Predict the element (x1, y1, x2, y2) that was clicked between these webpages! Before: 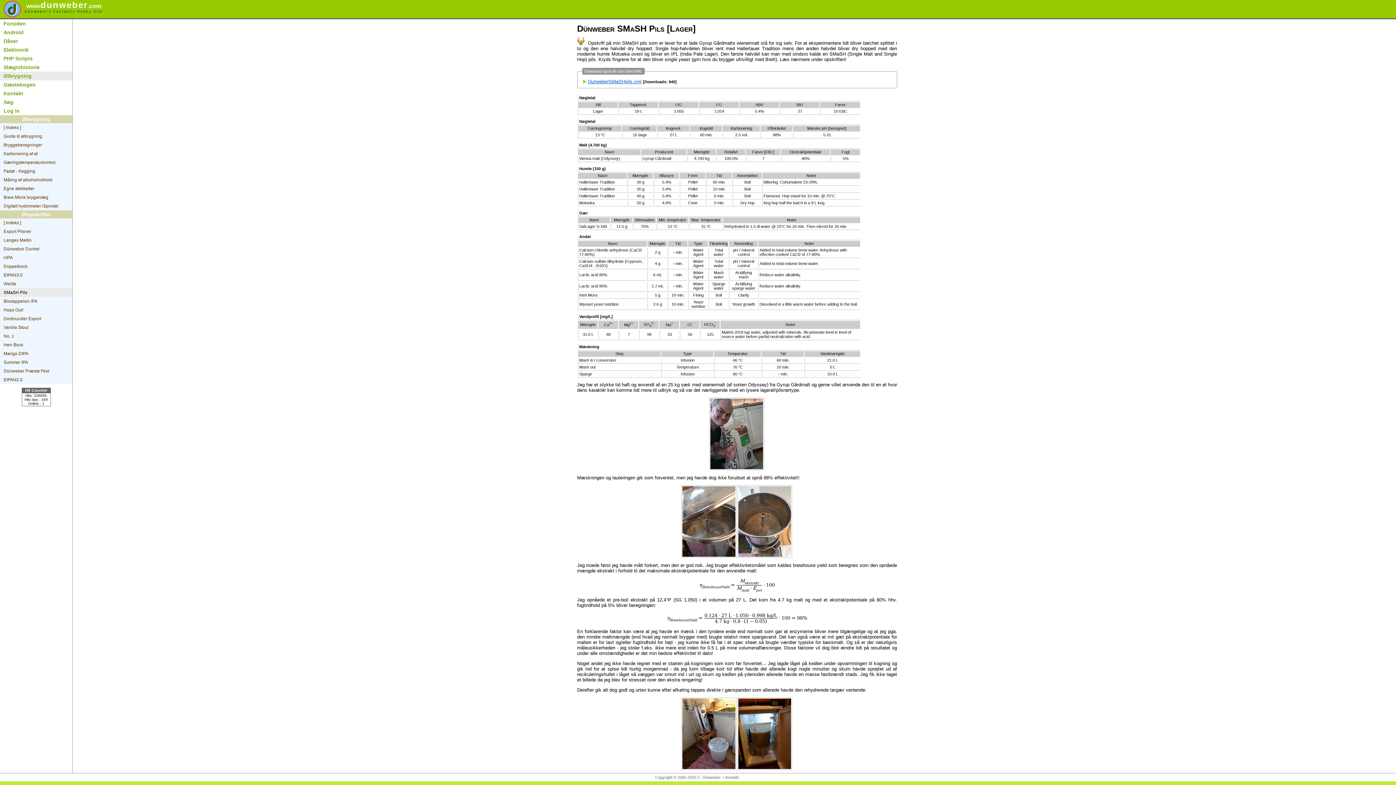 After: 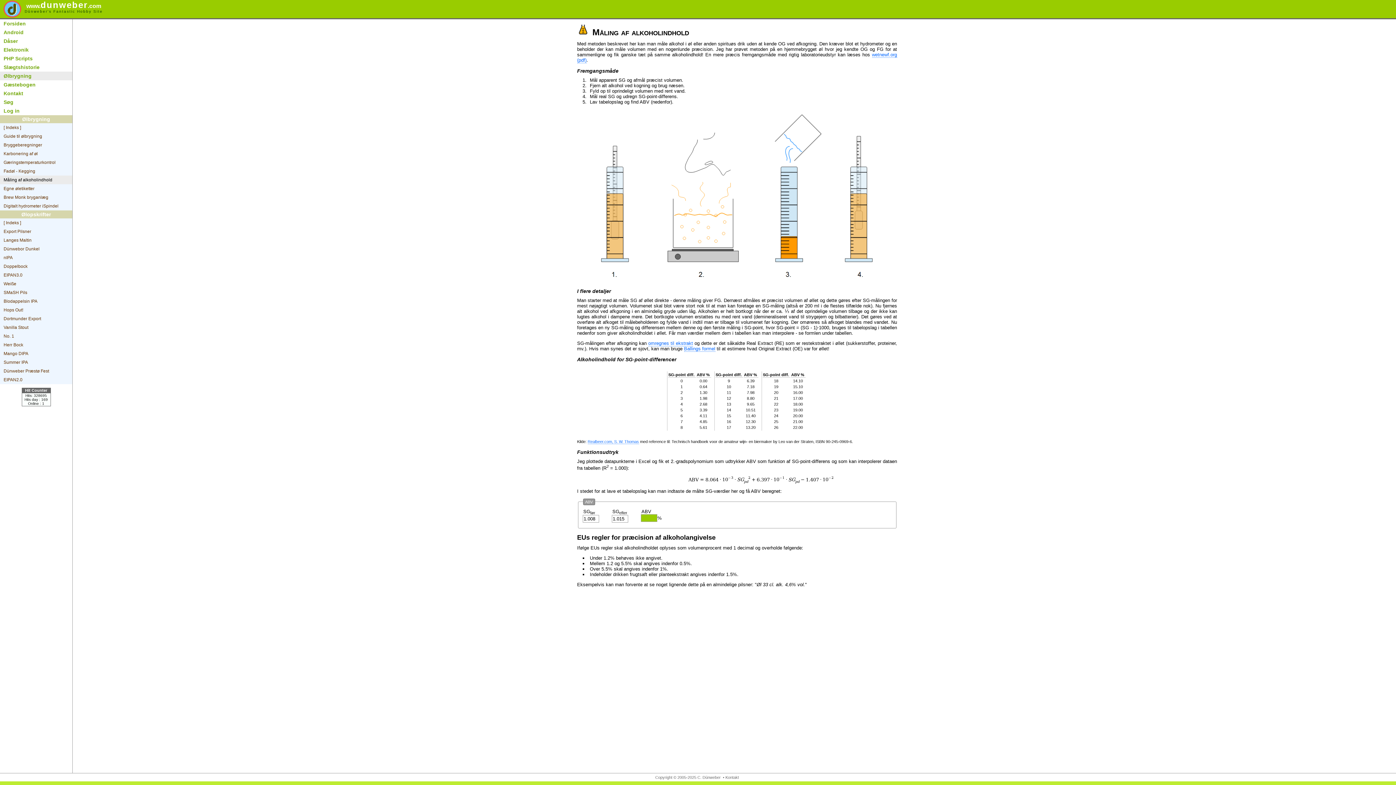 Action: bbox: (0, 175, 72, 184) label: Måling af alkoholindhold